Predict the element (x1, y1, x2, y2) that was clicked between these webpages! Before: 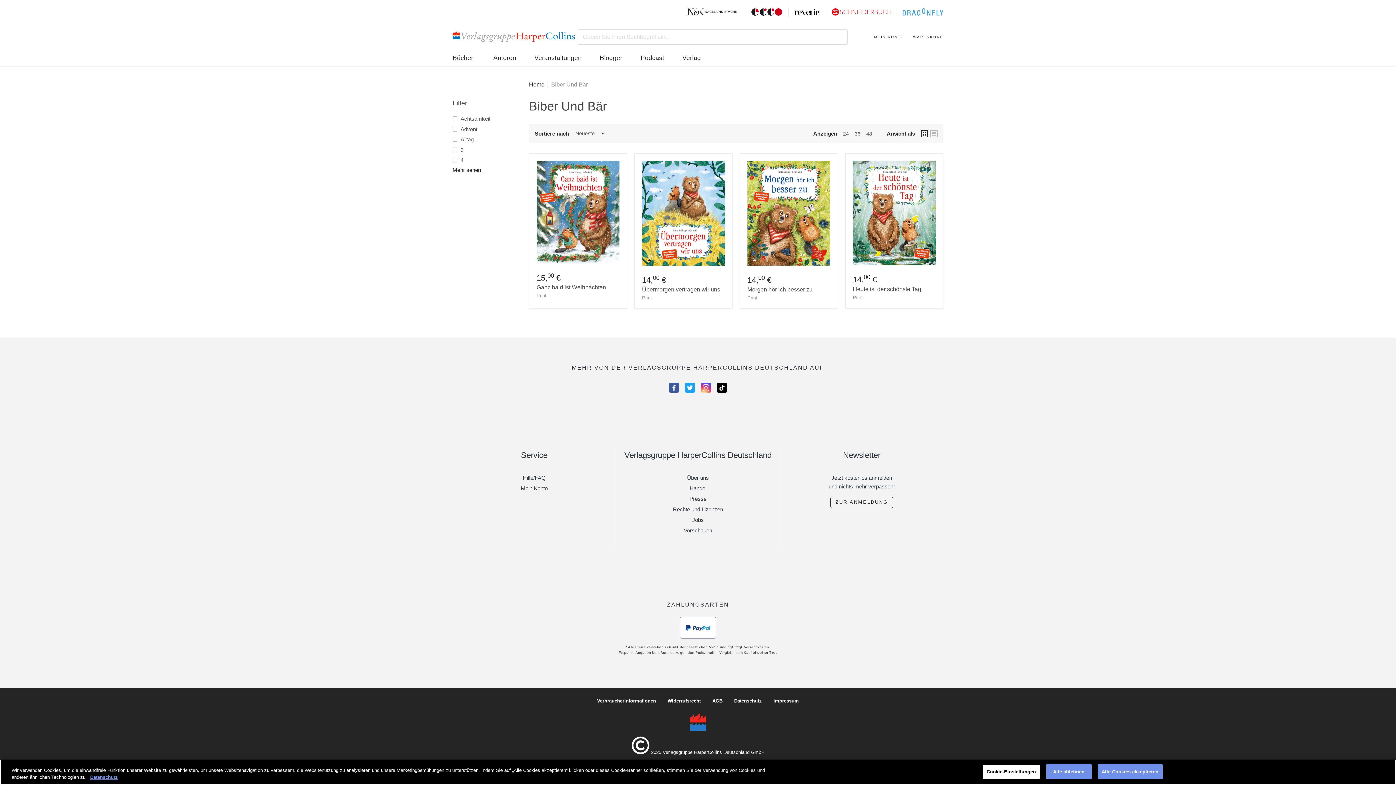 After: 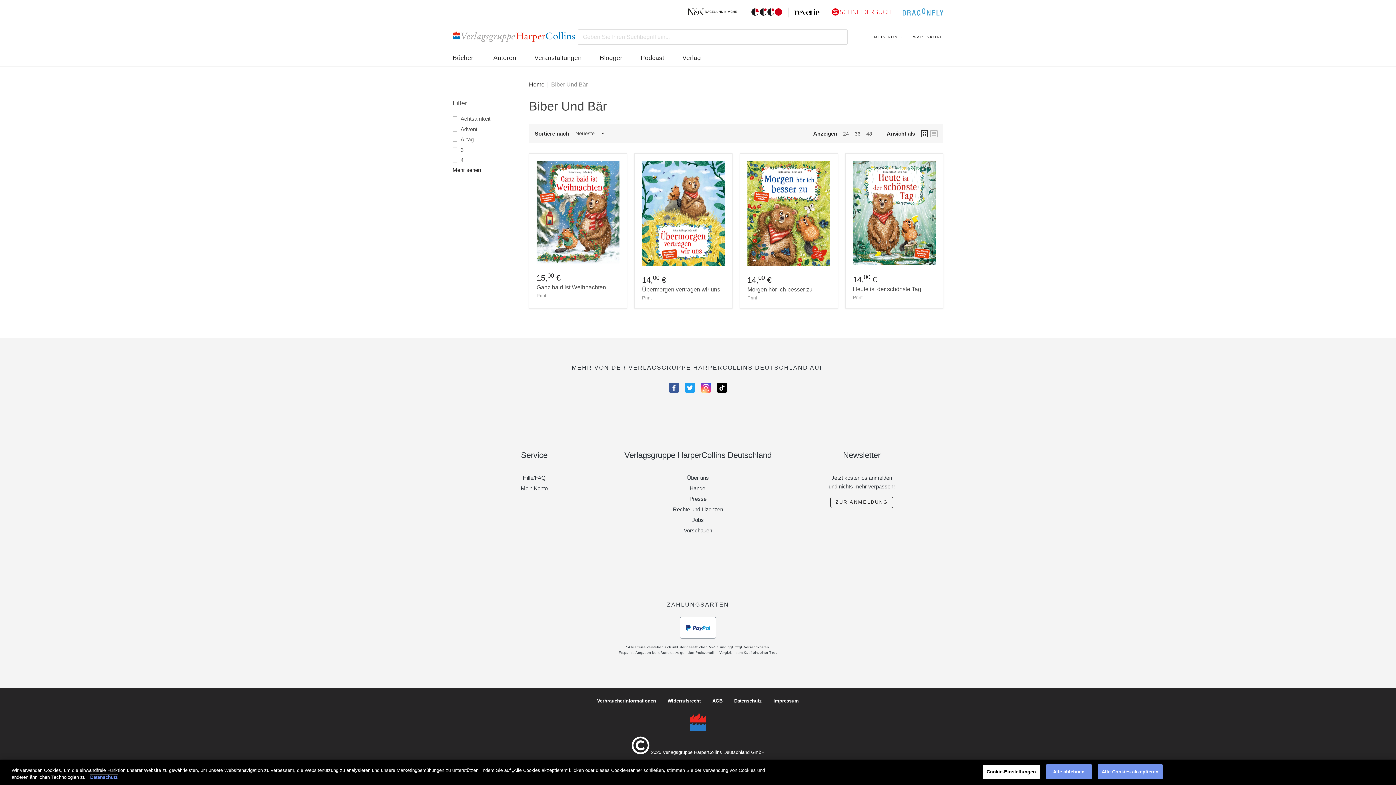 Action: label: Weitere Informationen zum Datenschutz, wird in neuer registerkarte geöffnet bbox: (90, 774, 117, 780)